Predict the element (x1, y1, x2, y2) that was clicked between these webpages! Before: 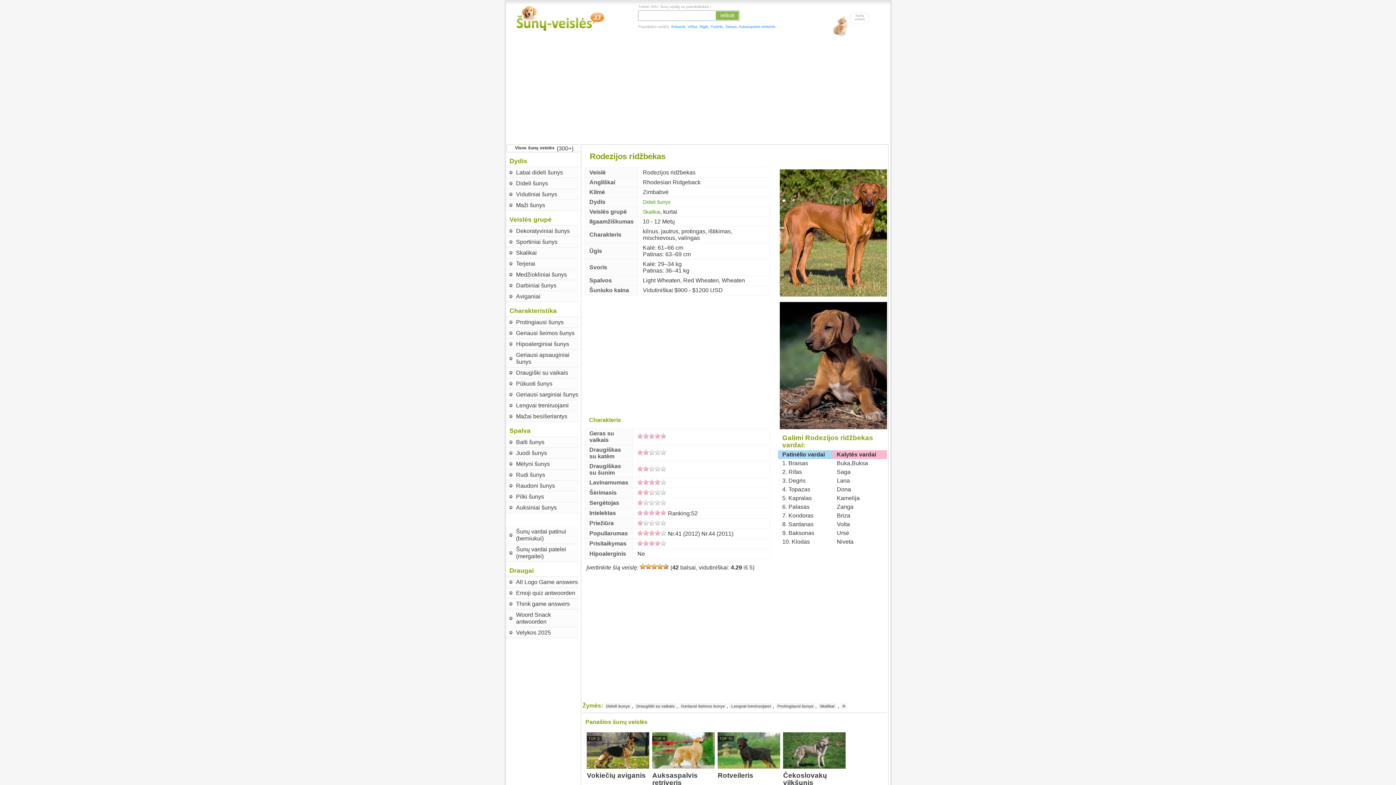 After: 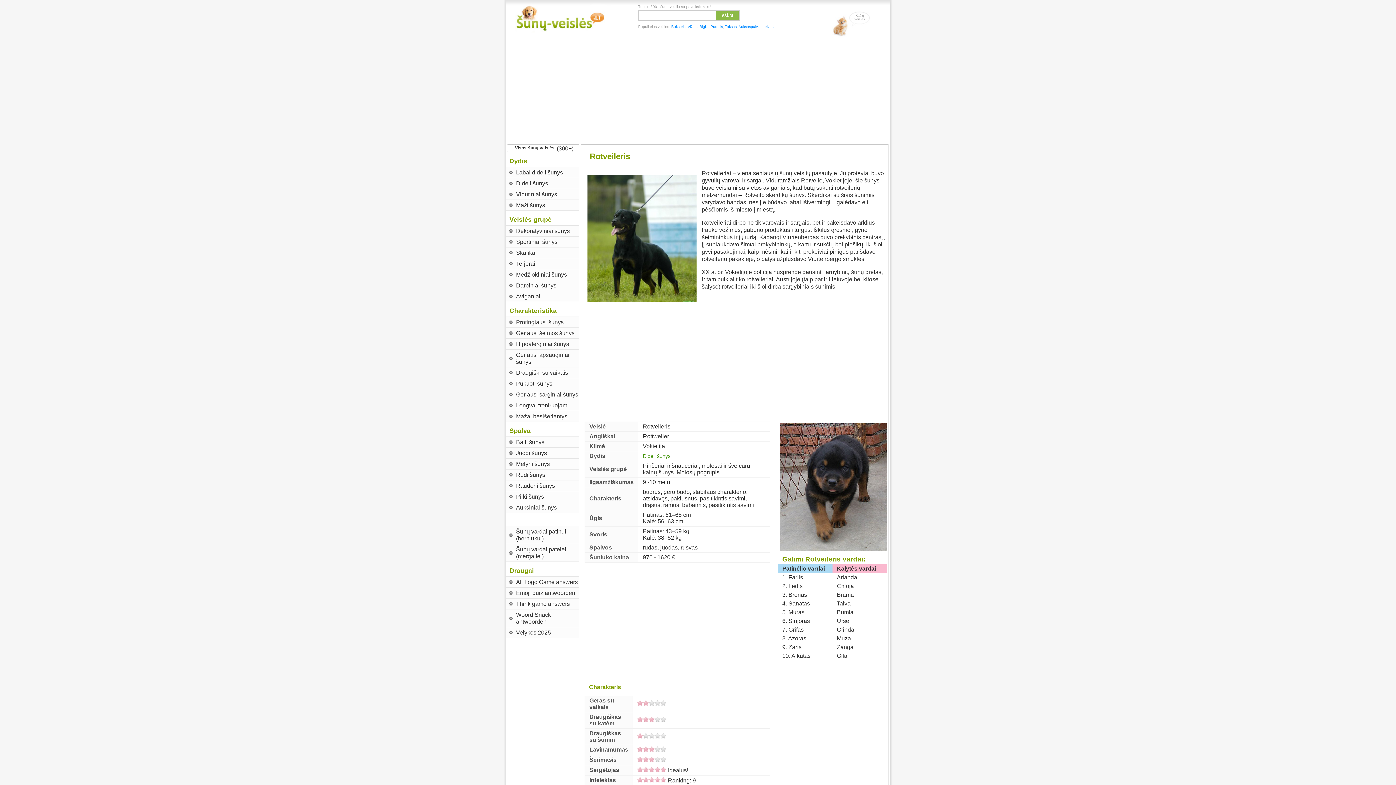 Action: bbox: (717, 764, 780, 770)